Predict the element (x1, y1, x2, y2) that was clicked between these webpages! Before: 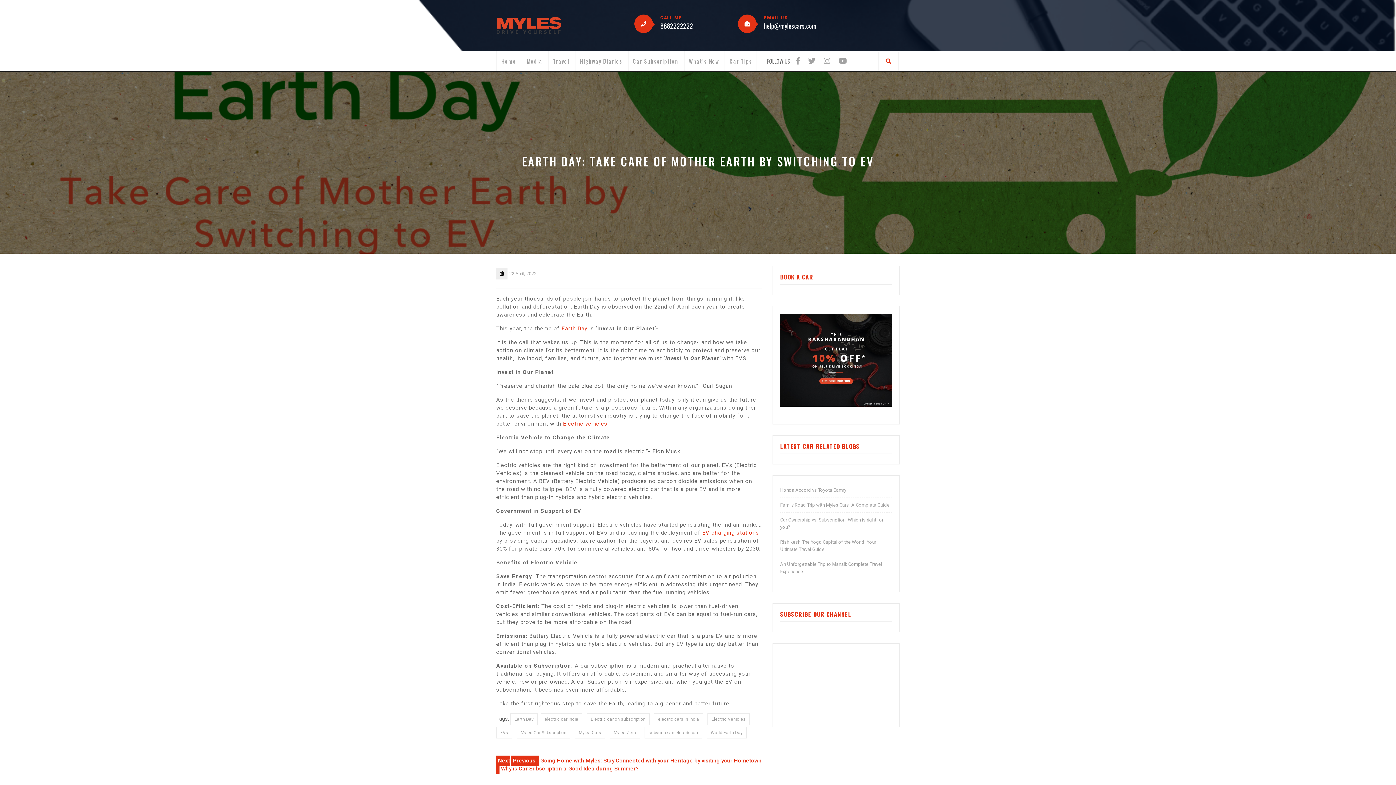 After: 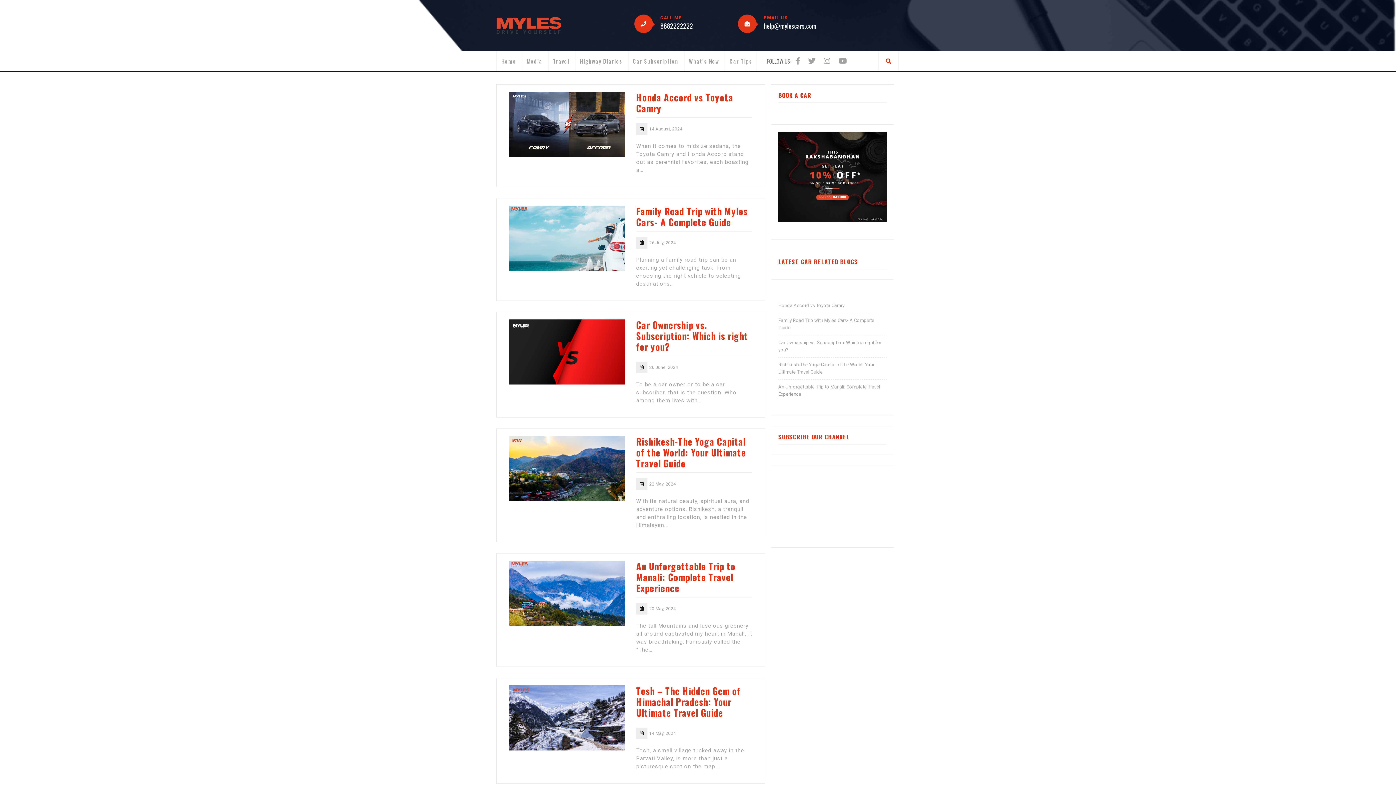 Action: bbox: (496, 21, 561, 28)